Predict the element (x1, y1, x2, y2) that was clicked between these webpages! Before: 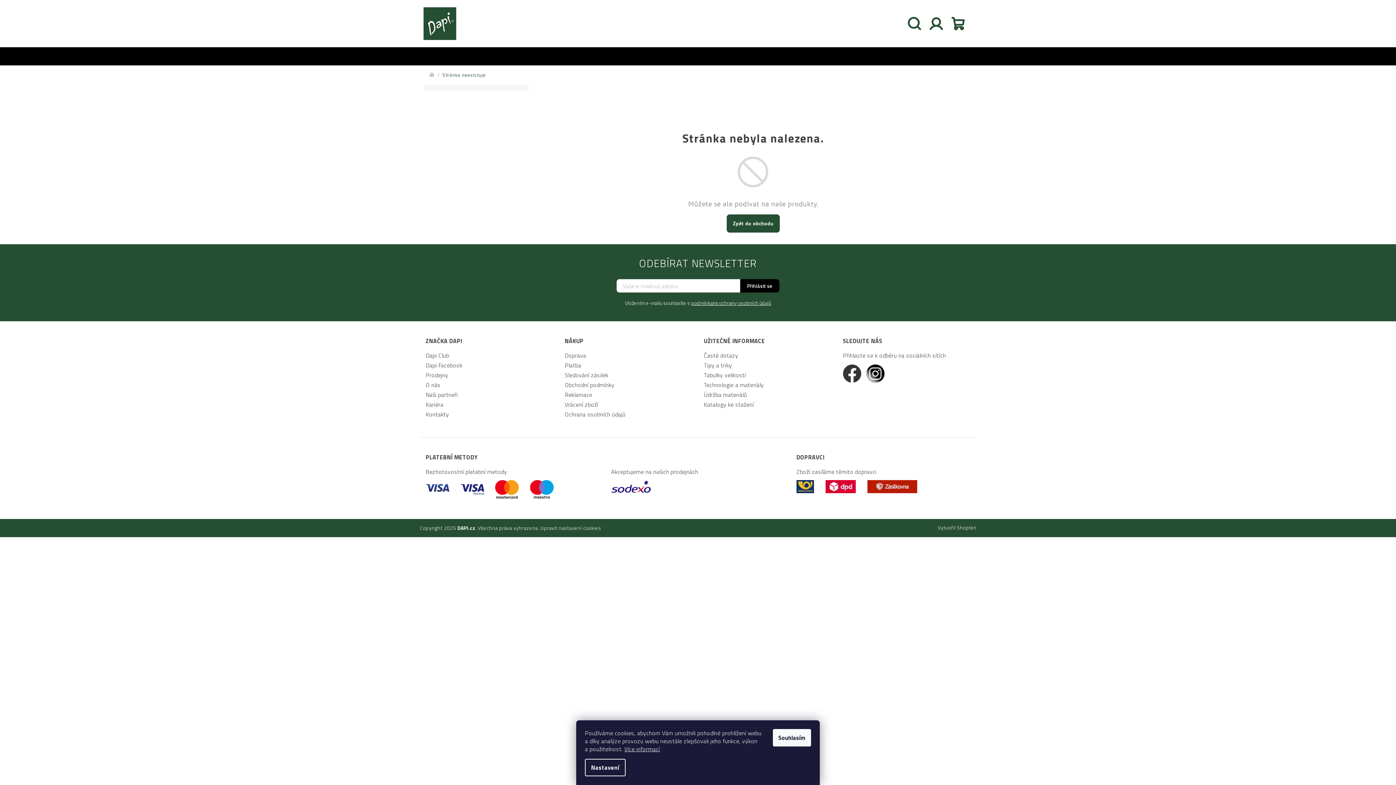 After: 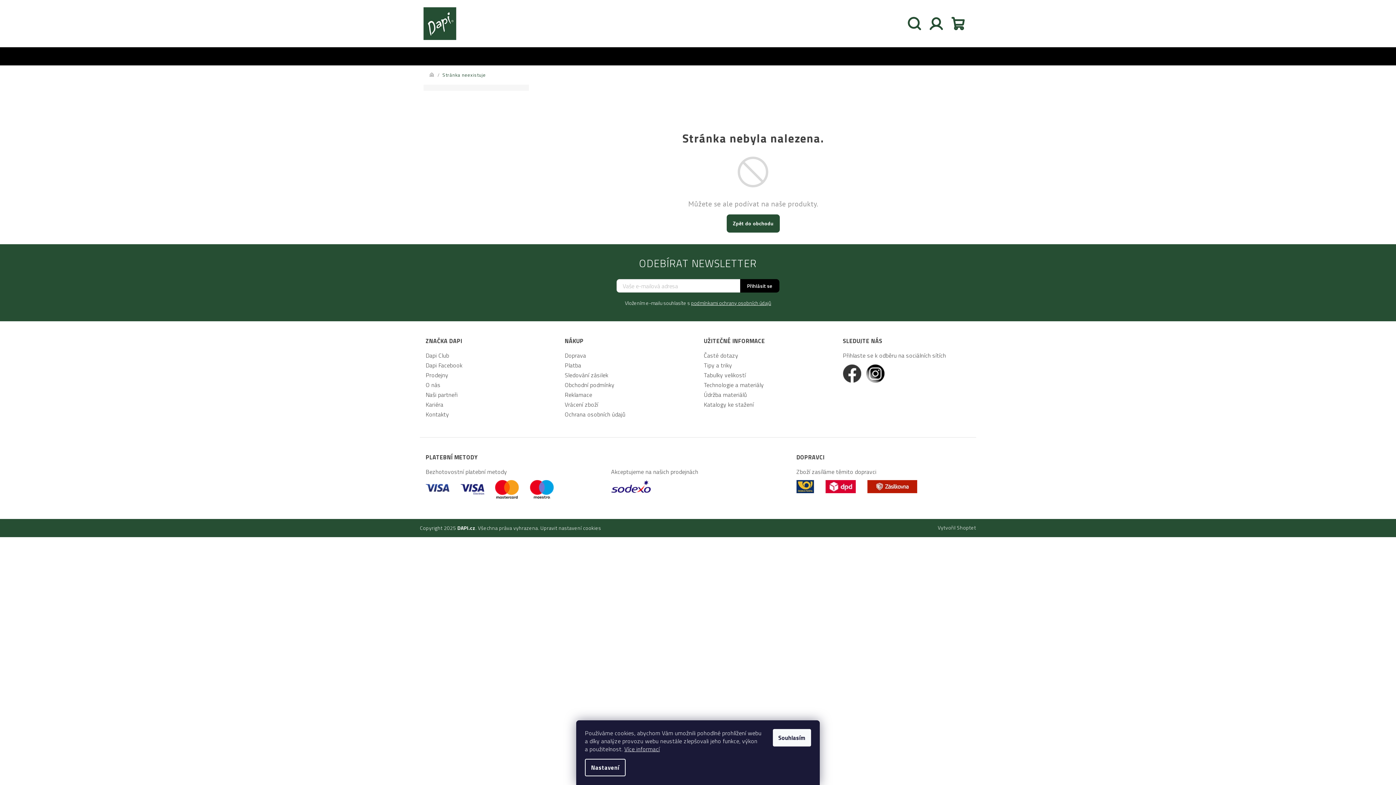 Action: bbox: (564, 380, 614, 389) label: Obchodní podmínky